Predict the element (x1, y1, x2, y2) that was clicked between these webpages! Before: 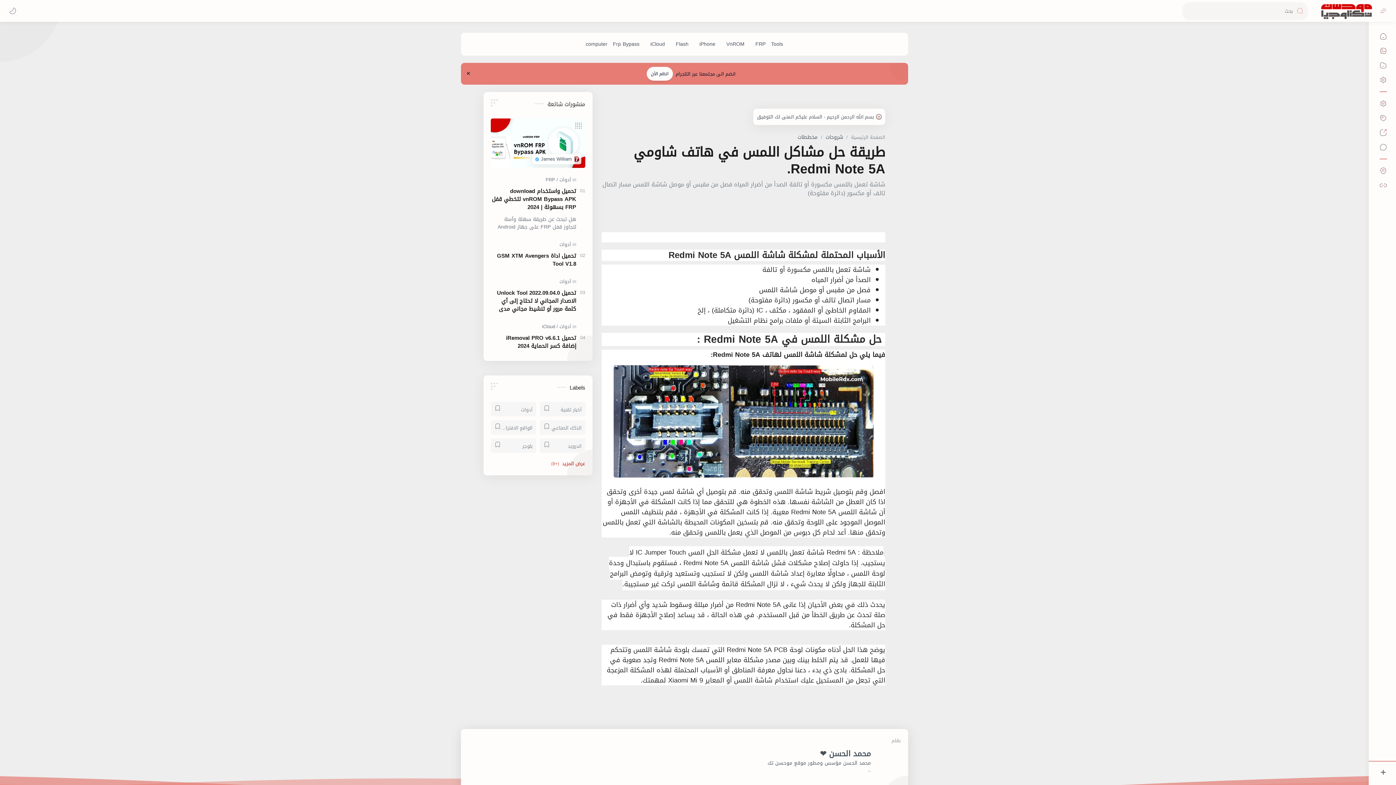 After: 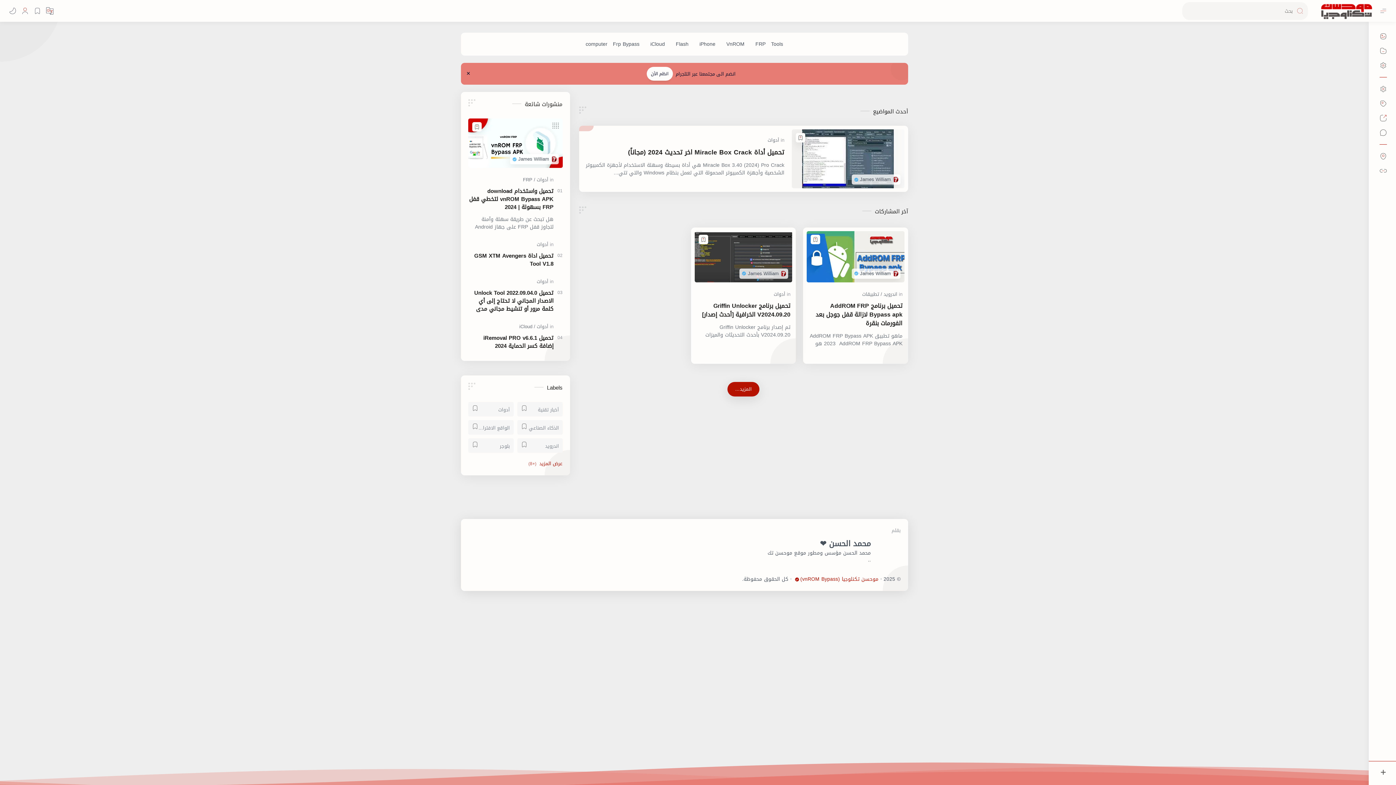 Action: label: الصفحة الرئيسية bbox: (851, 133, 885, 141)